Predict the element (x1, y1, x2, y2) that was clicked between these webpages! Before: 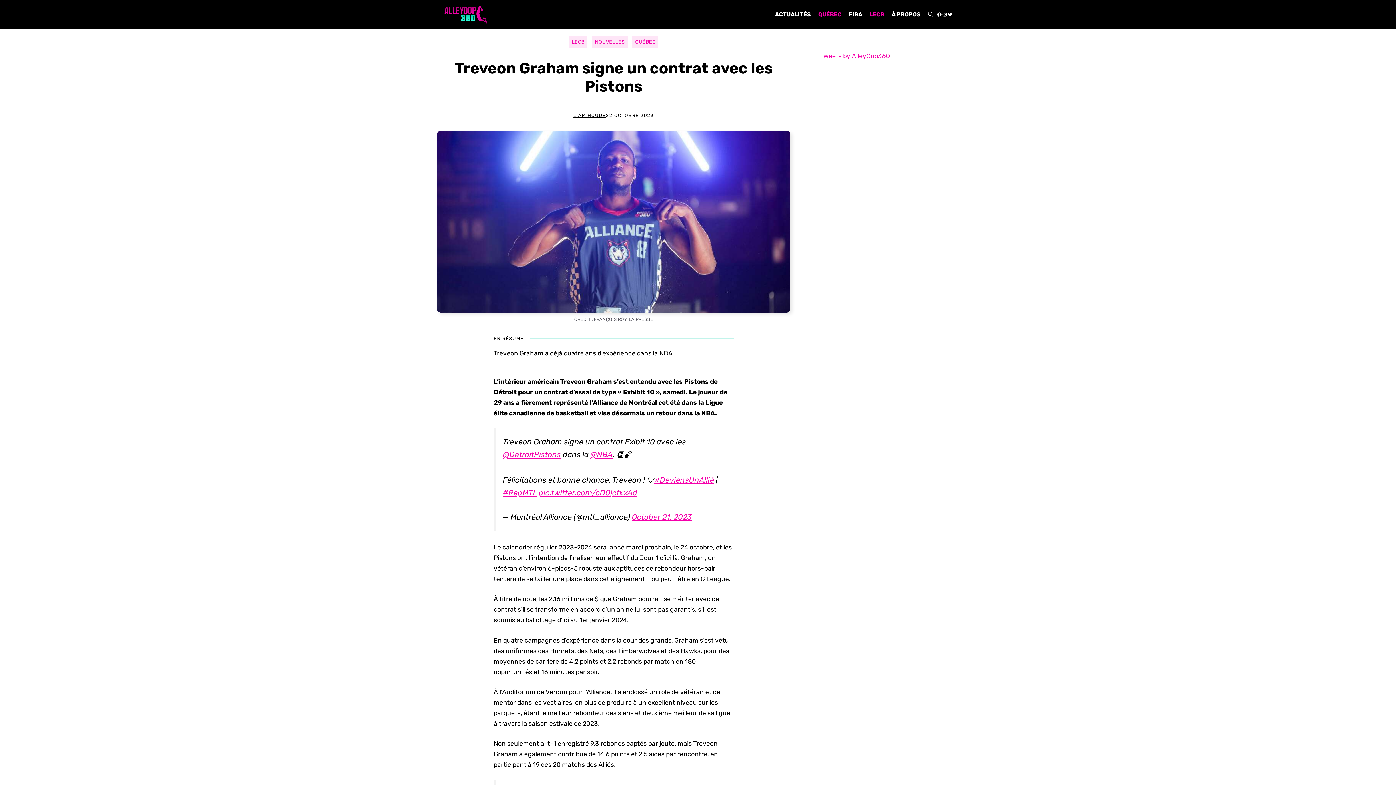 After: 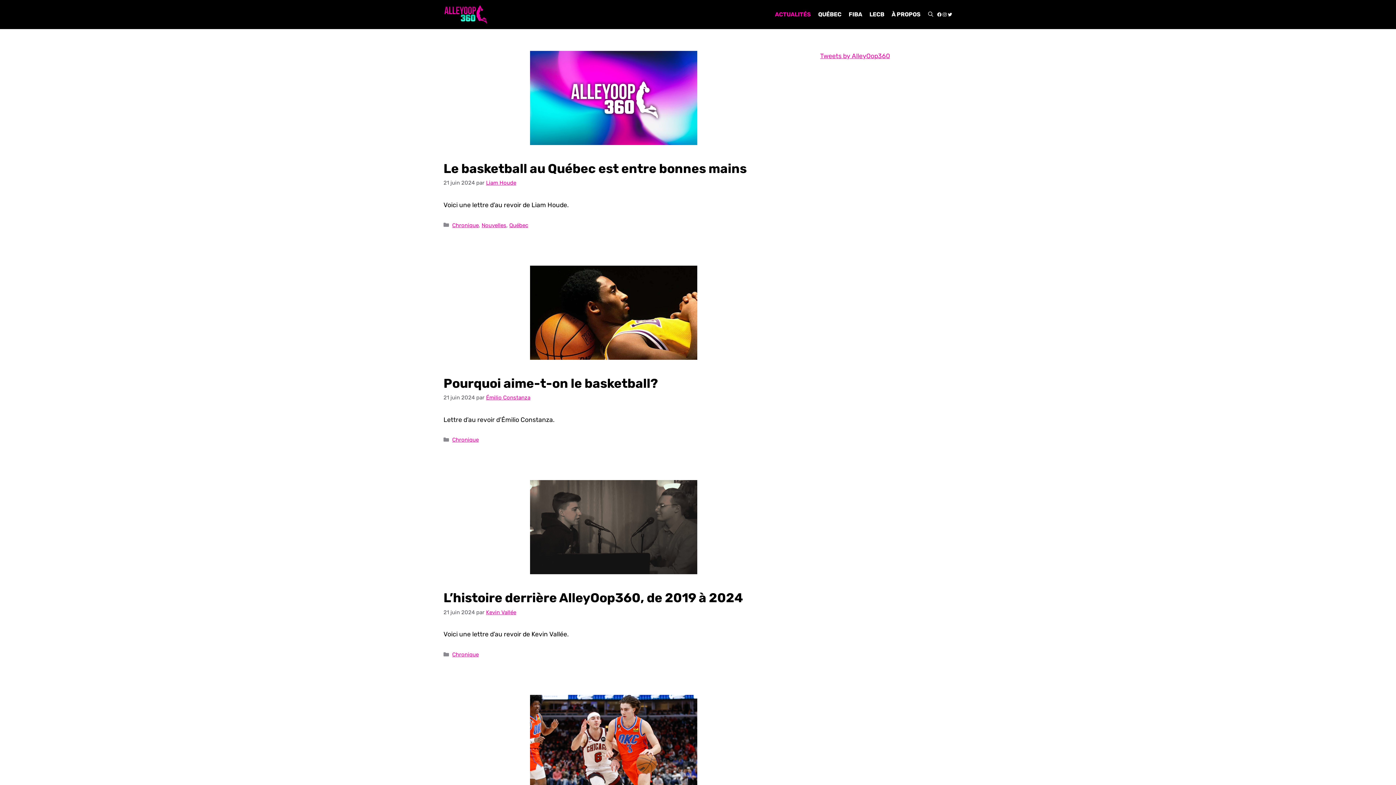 Action: bbox: (771, 3, 814, 25) label: ACTUALITÉS